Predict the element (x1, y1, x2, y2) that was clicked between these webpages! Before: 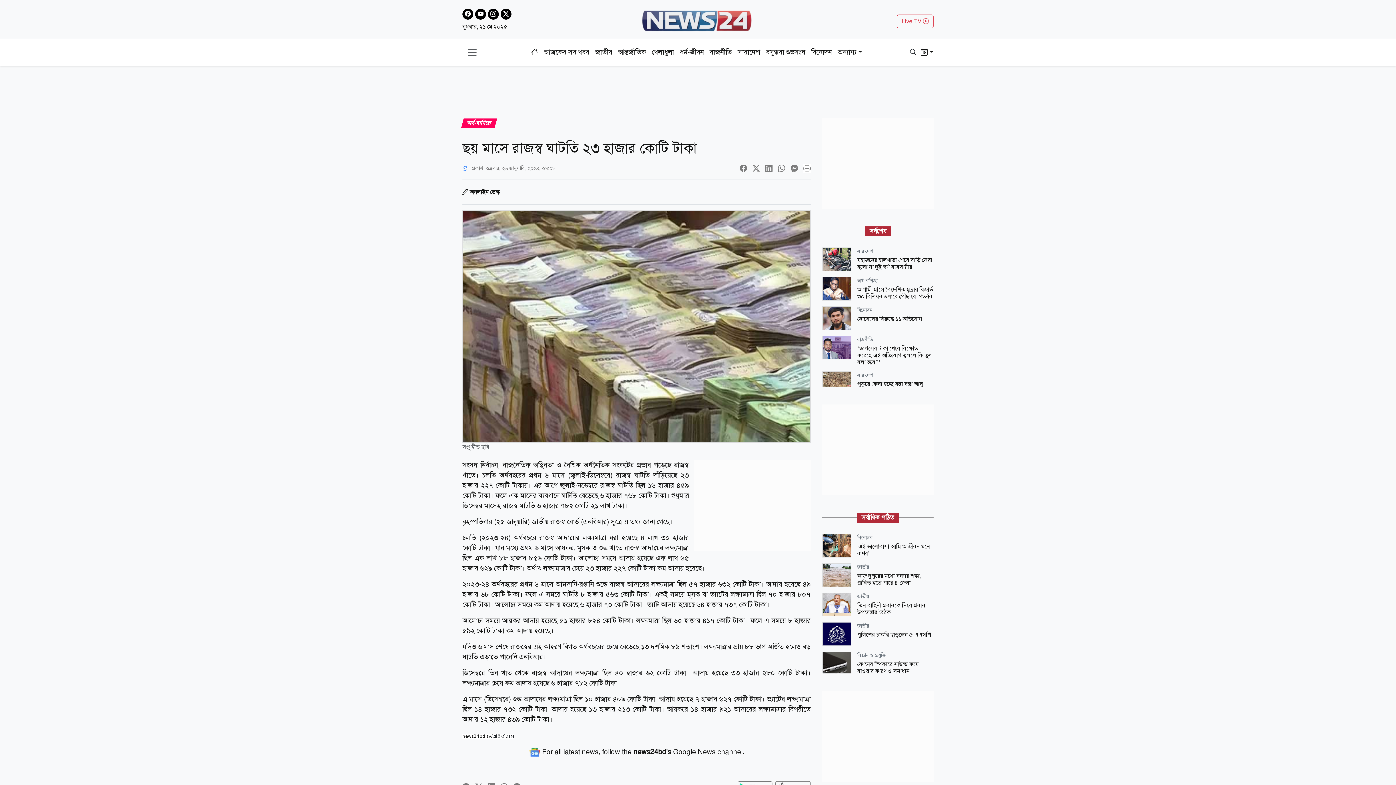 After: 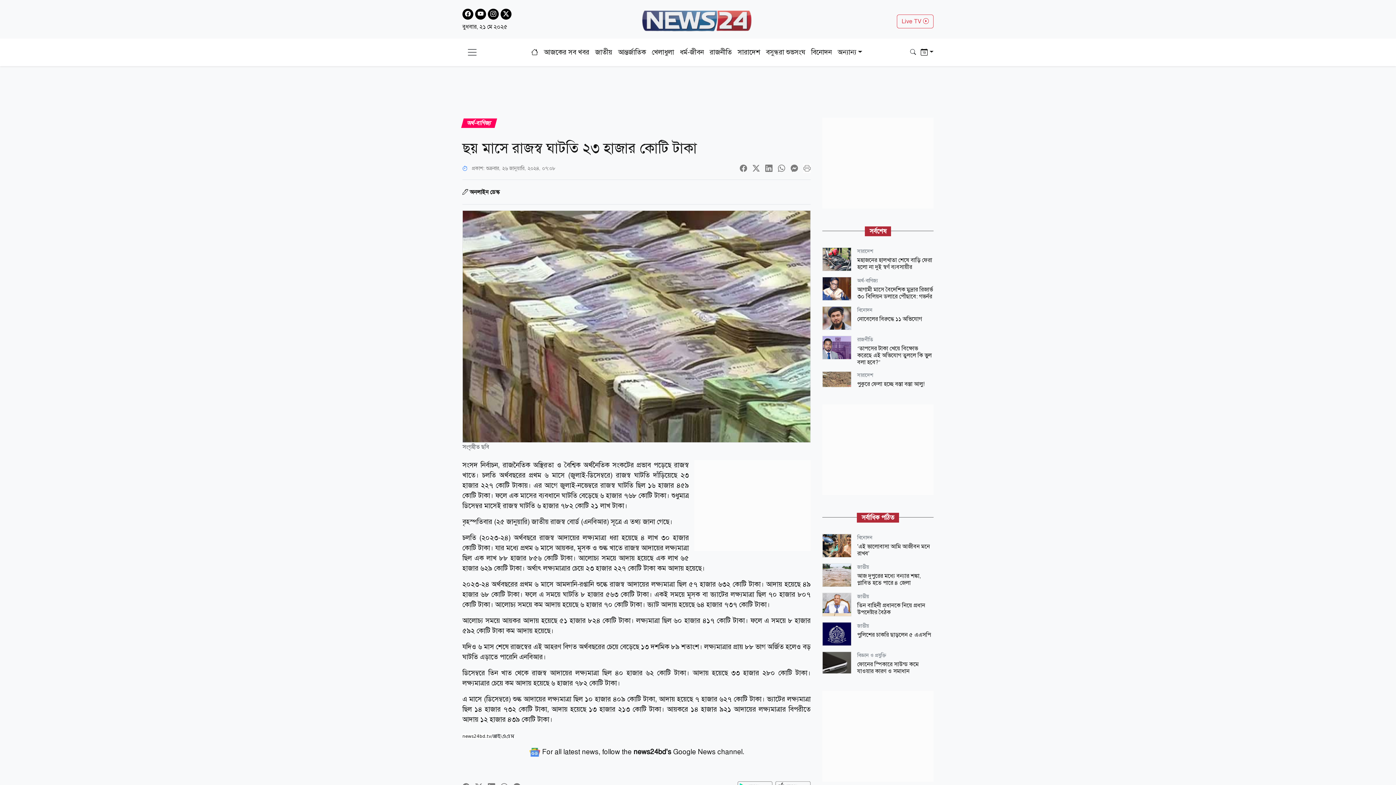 Action: bbox: (462, 8, 473, 19)